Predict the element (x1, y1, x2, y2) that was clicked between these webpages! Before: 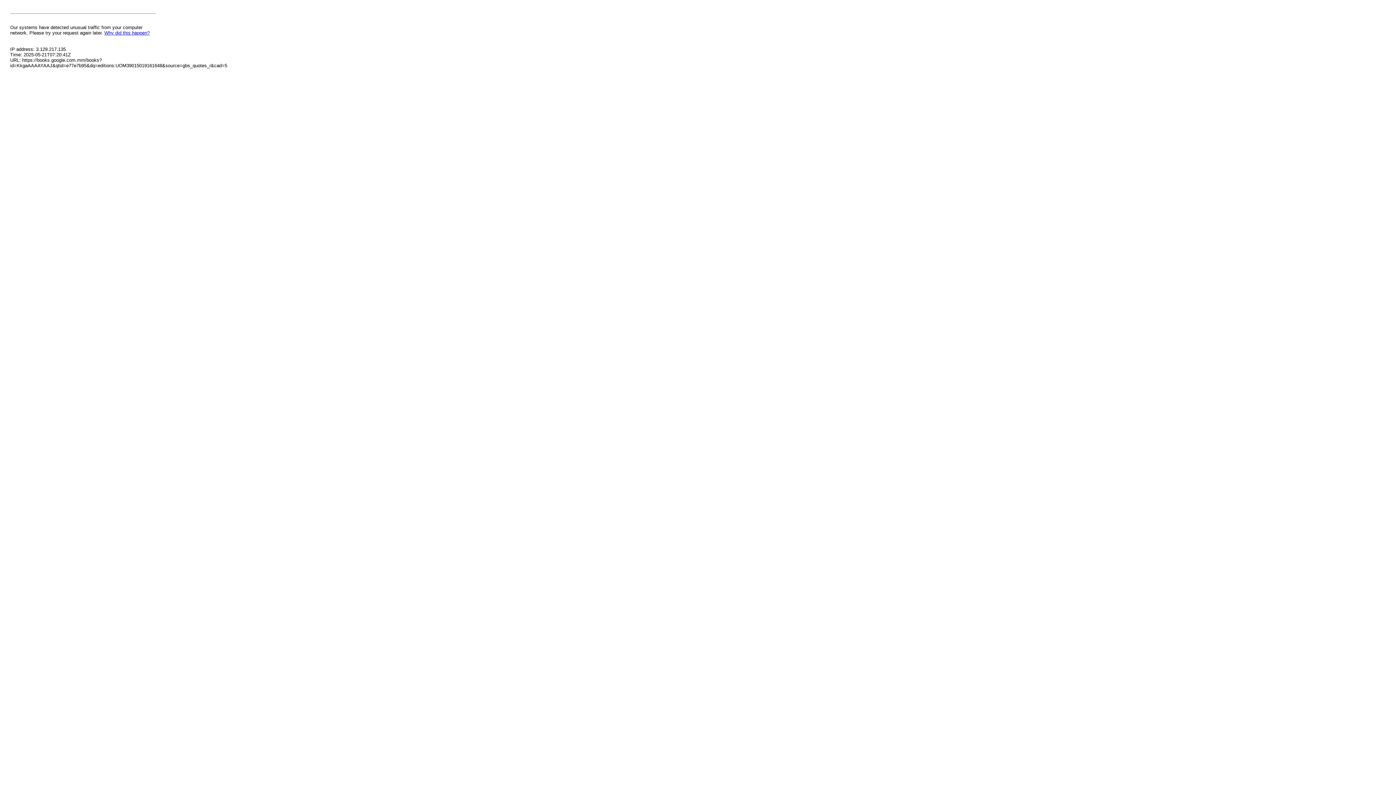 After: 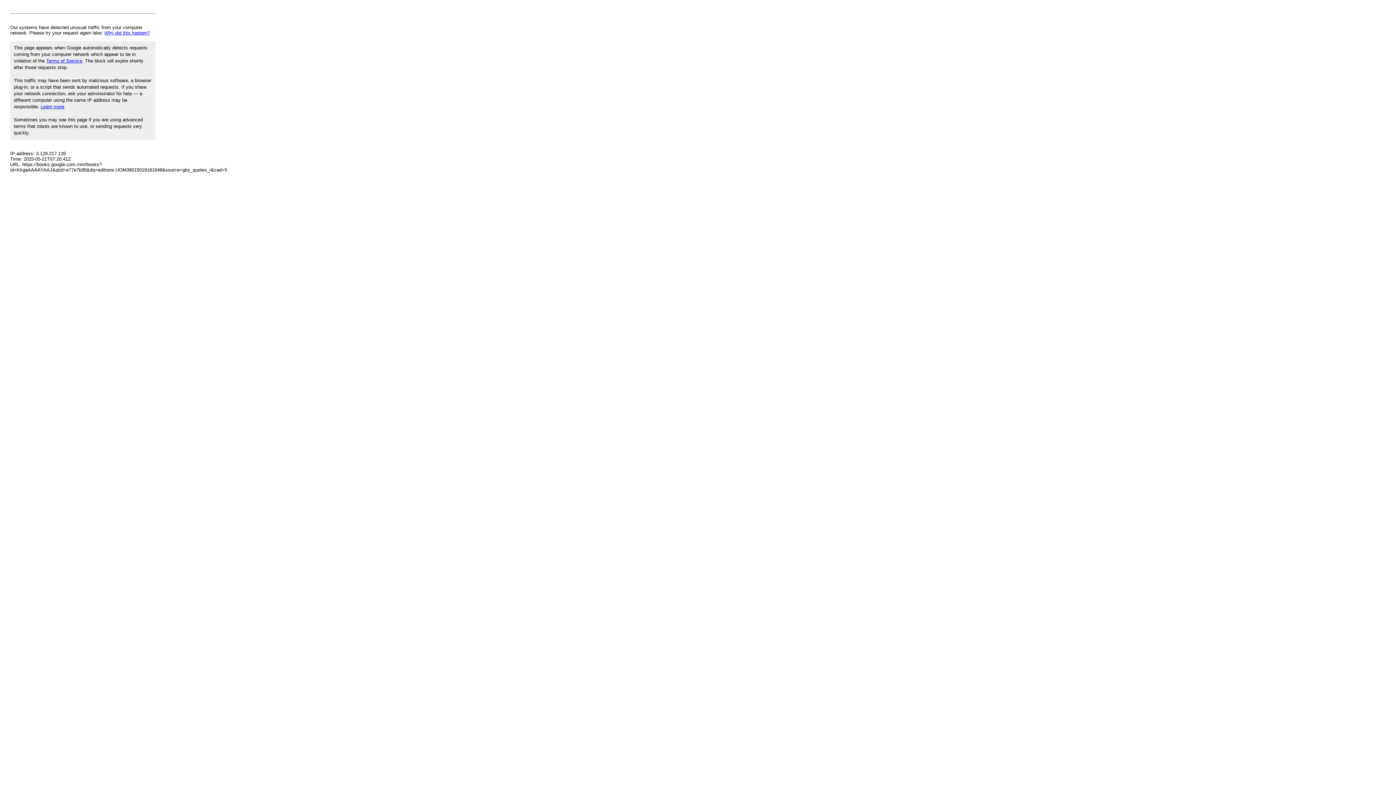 Action: label: Why did this happen? bbox: (104, 30, 149, 35)